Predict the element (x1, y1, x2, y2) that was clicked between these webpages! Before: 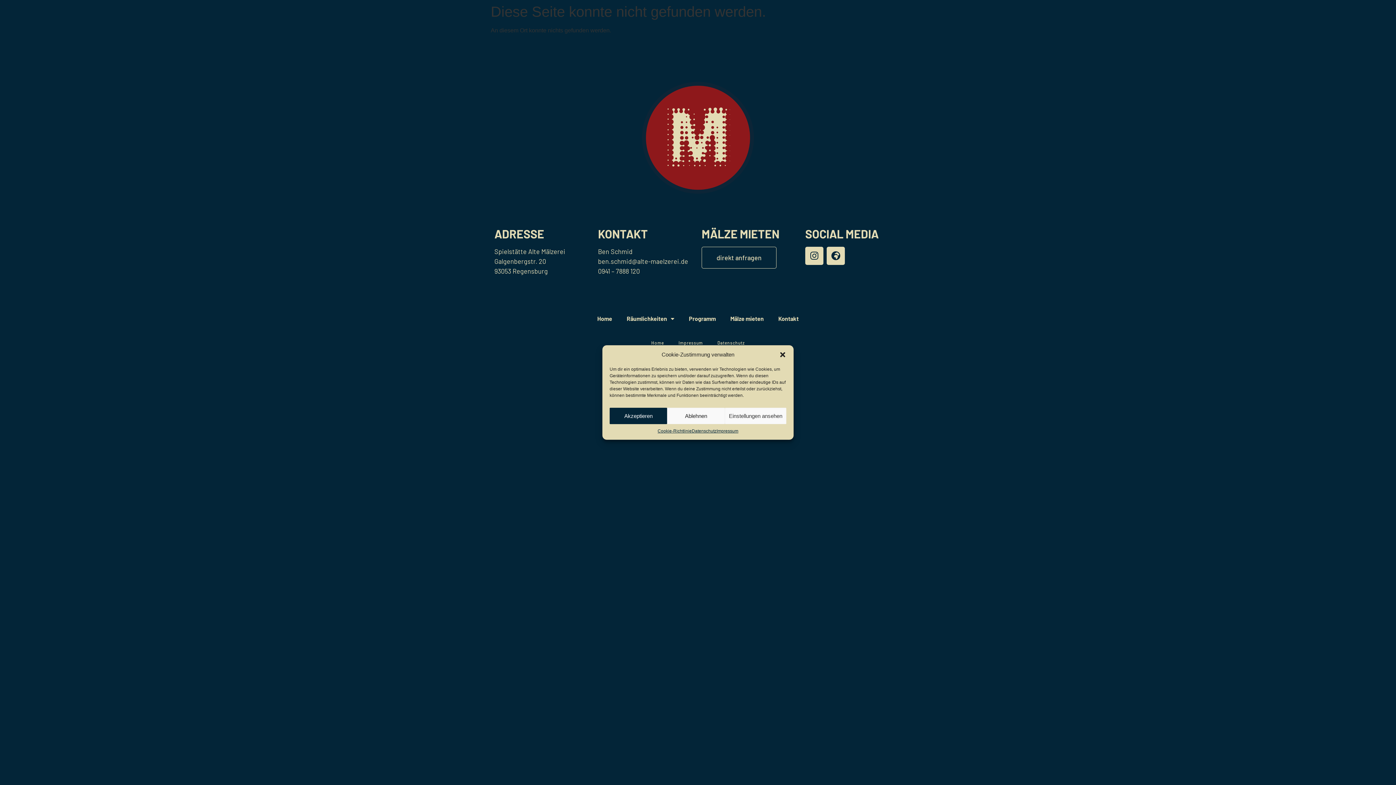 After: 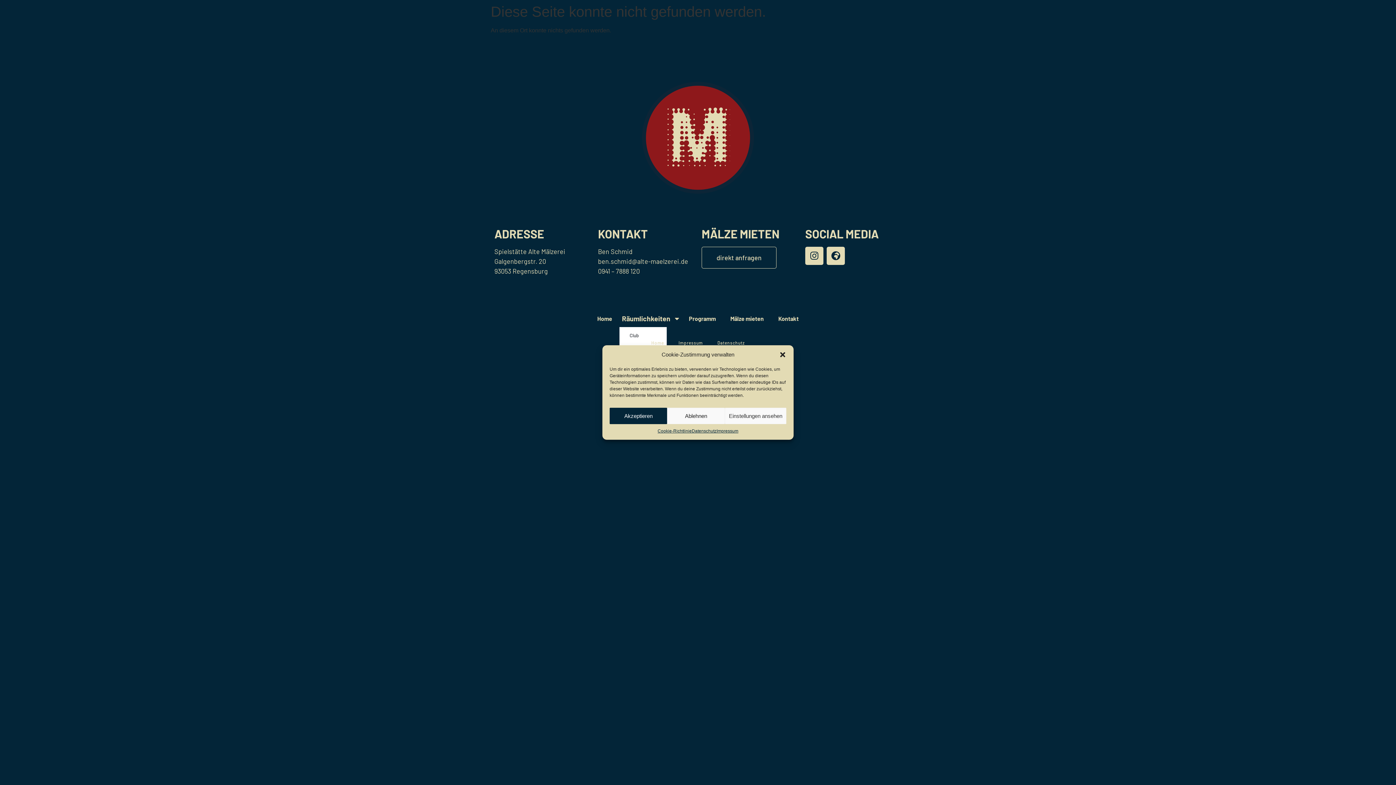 Action: label: Räumlichkeiten bbox: (619, 310, 681, 327)